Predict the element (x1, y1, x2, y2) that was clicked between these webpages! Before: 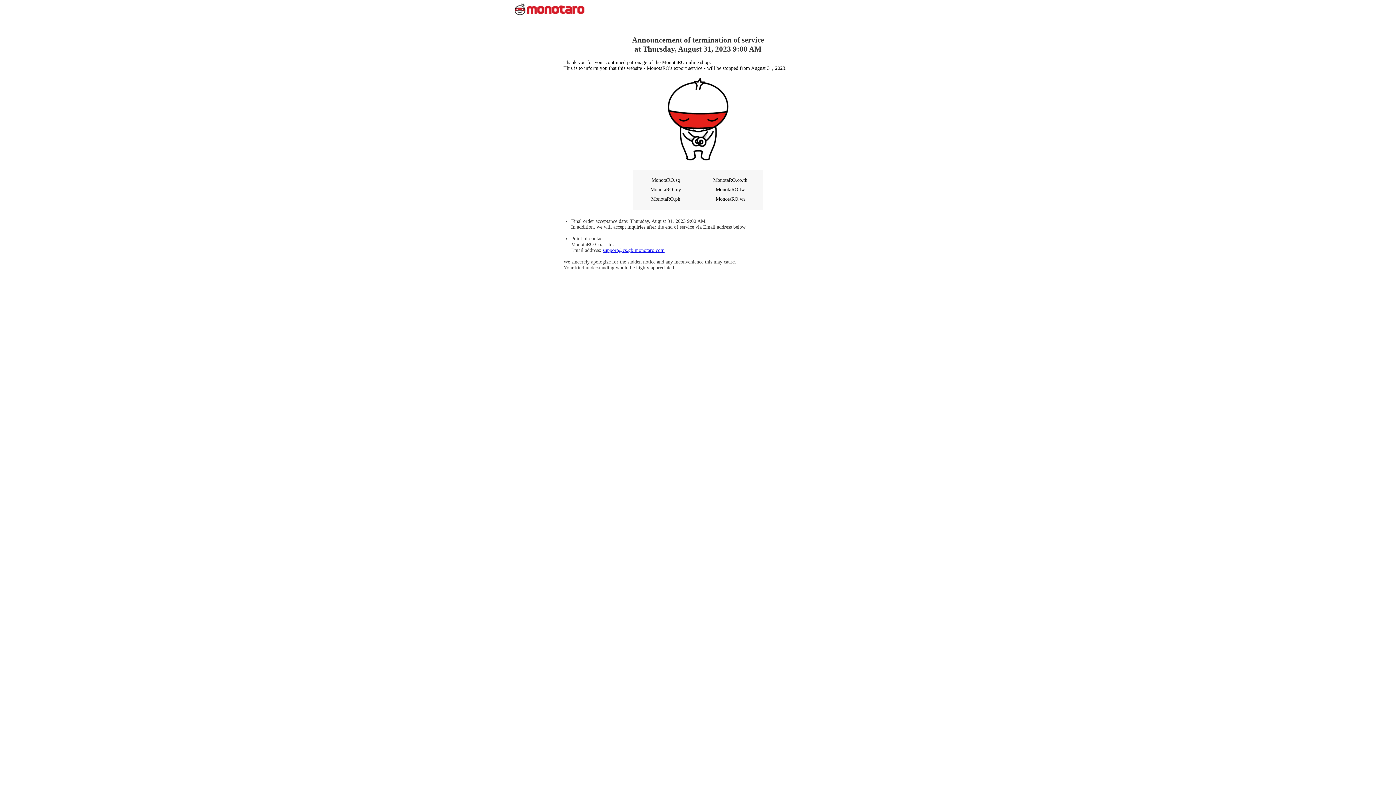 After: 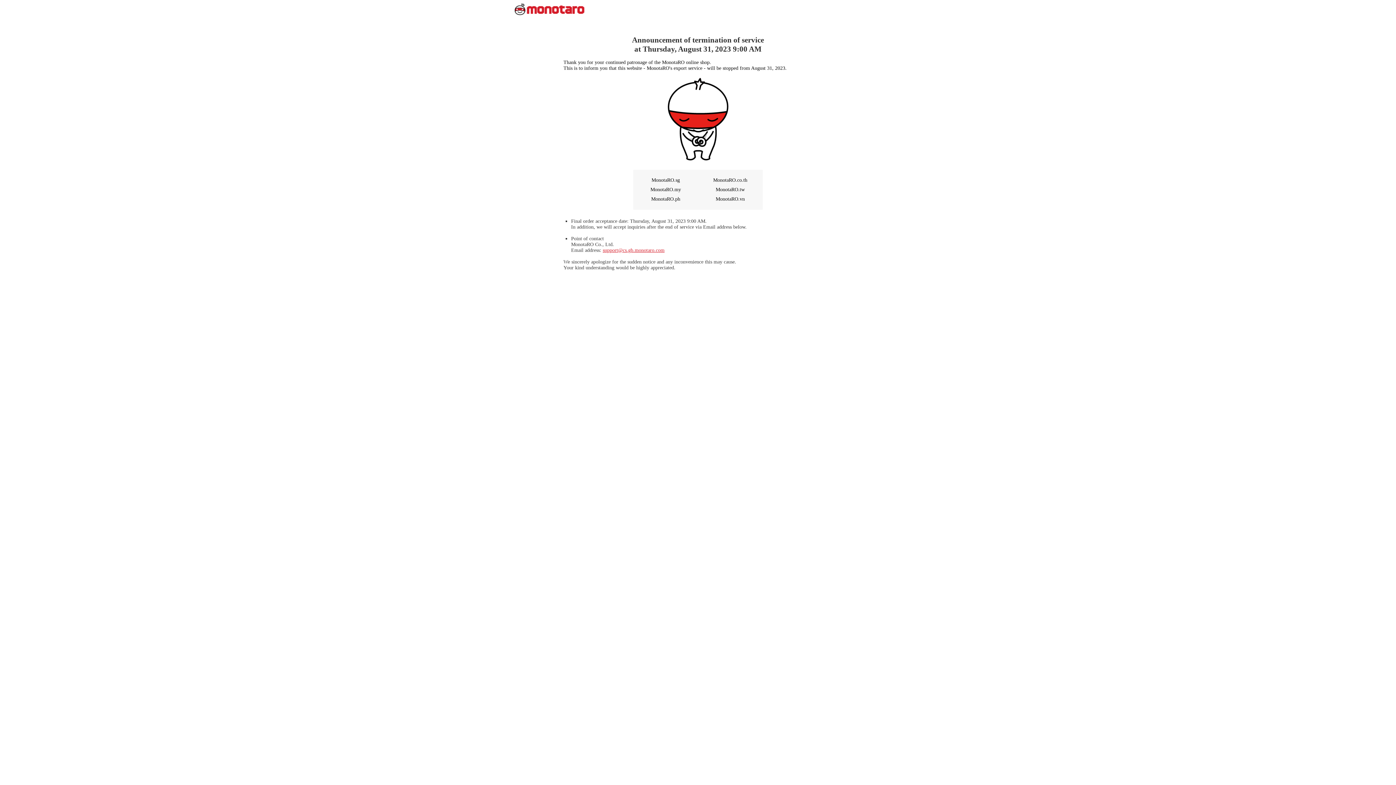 Action: label: support@cs.gb.monotaro.com bbox: (602, 247, 664, 253)